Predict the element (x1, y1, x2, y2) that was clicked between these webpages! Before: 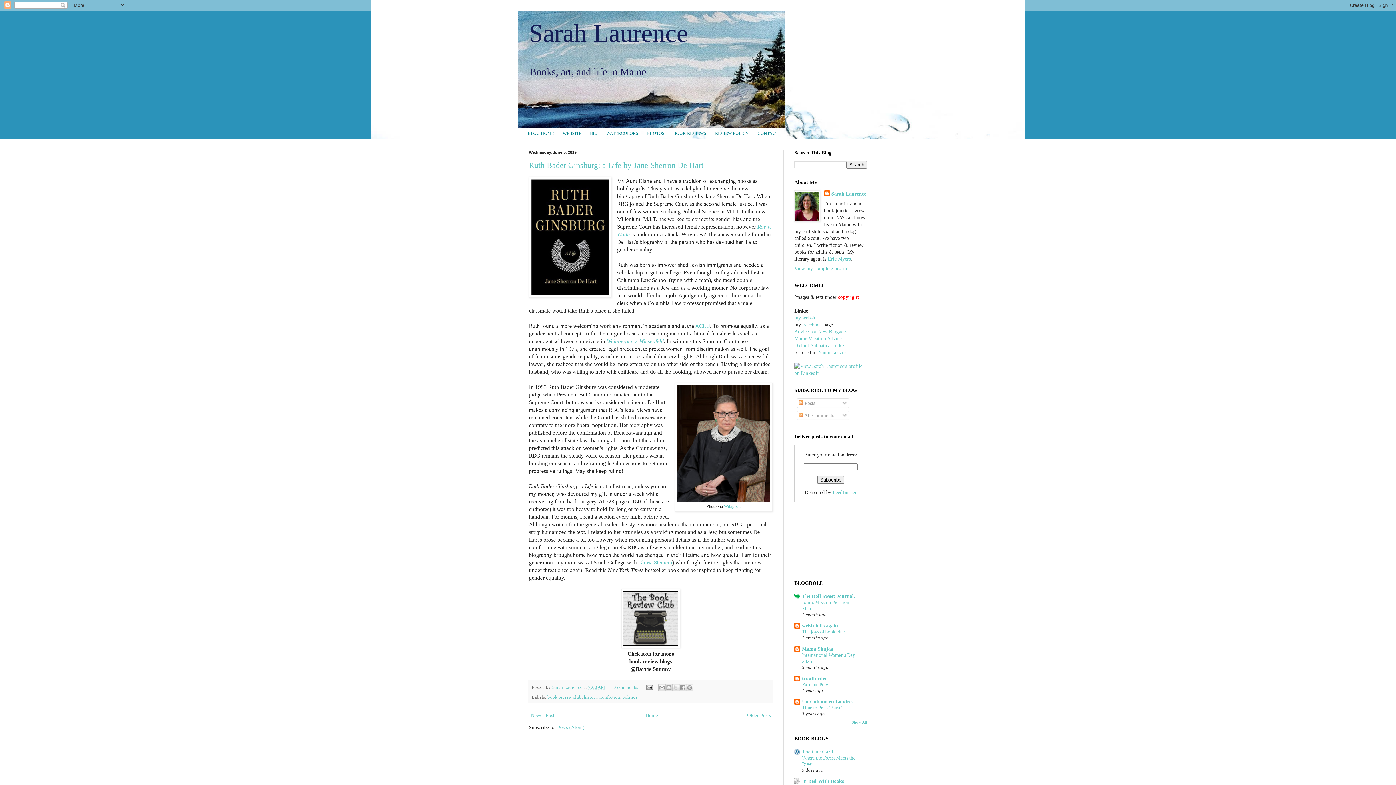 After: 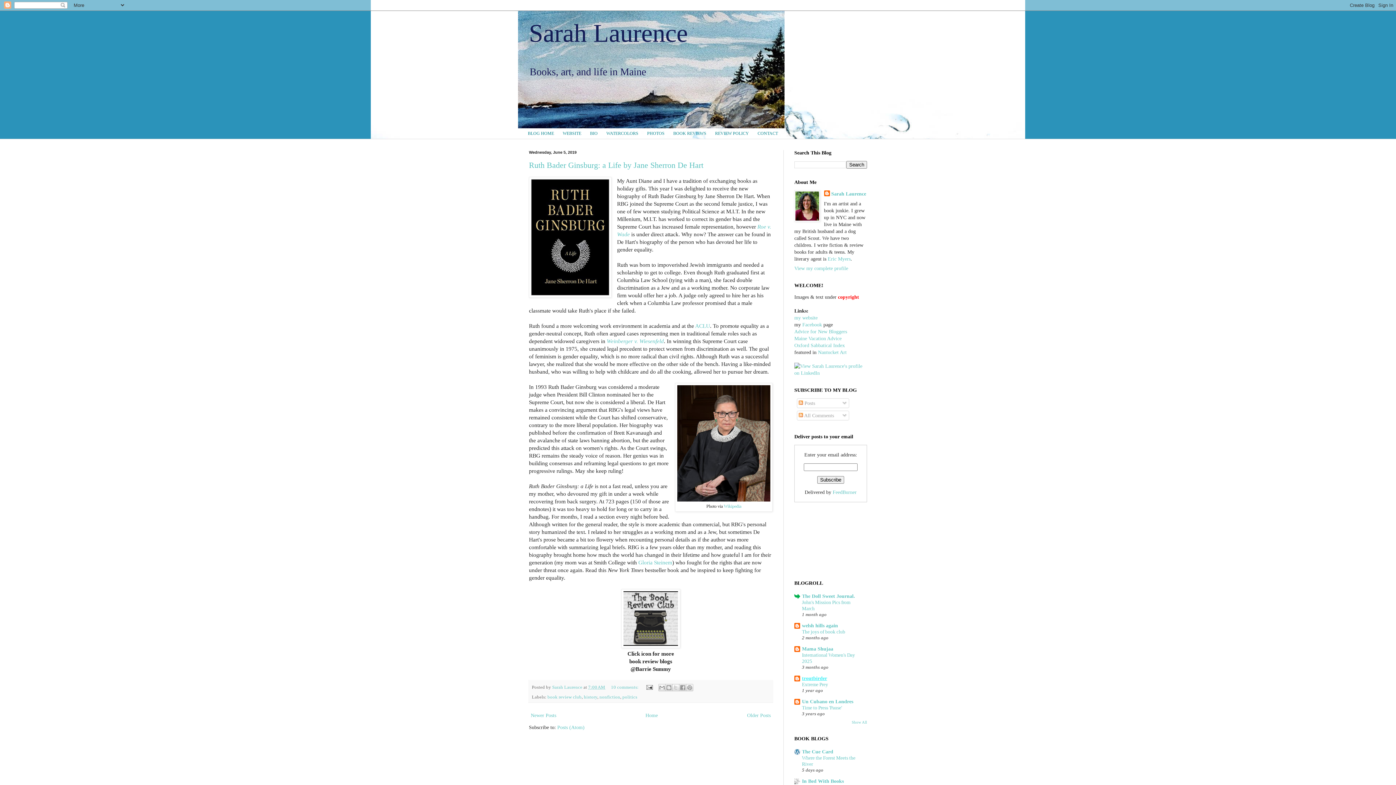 Action: bbox: (802, 675, 827, 681) label: troutbirder